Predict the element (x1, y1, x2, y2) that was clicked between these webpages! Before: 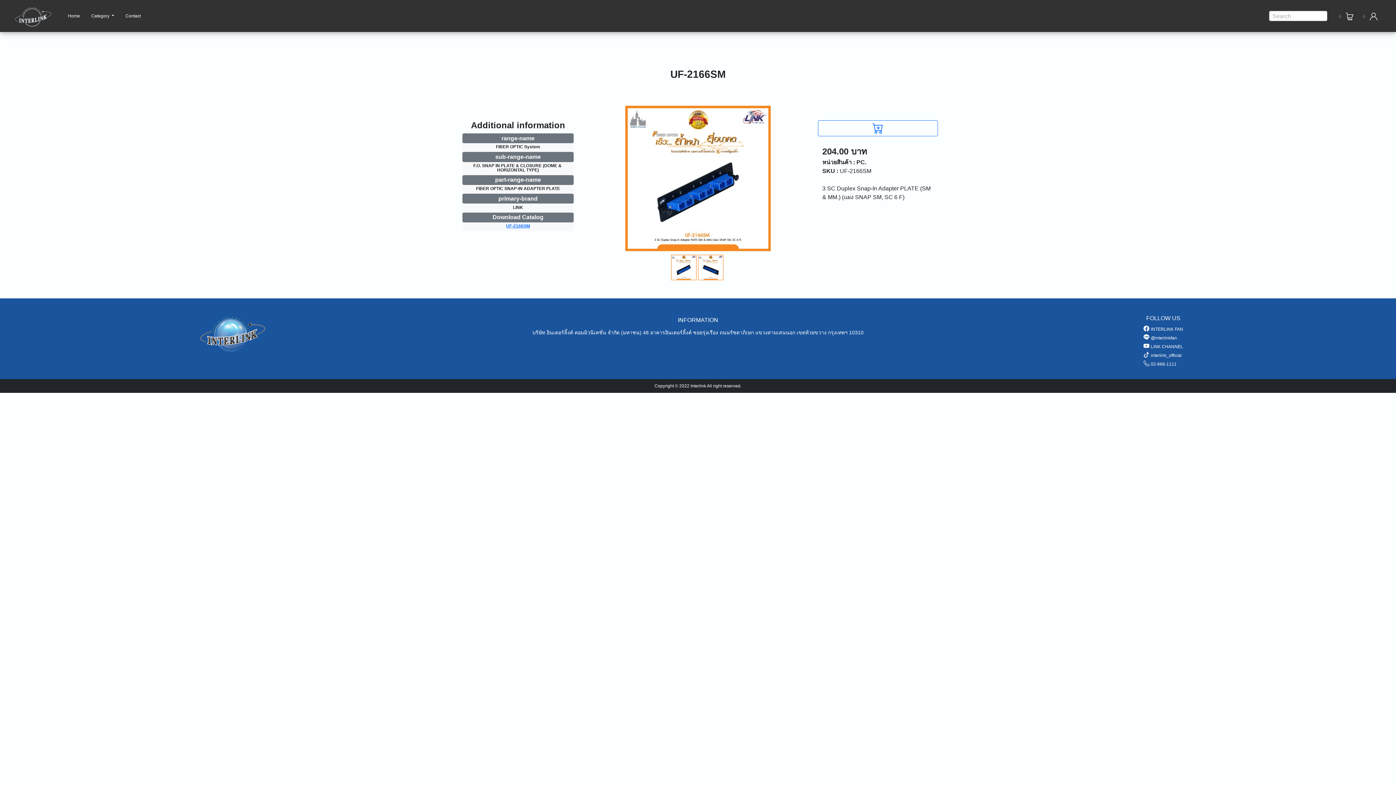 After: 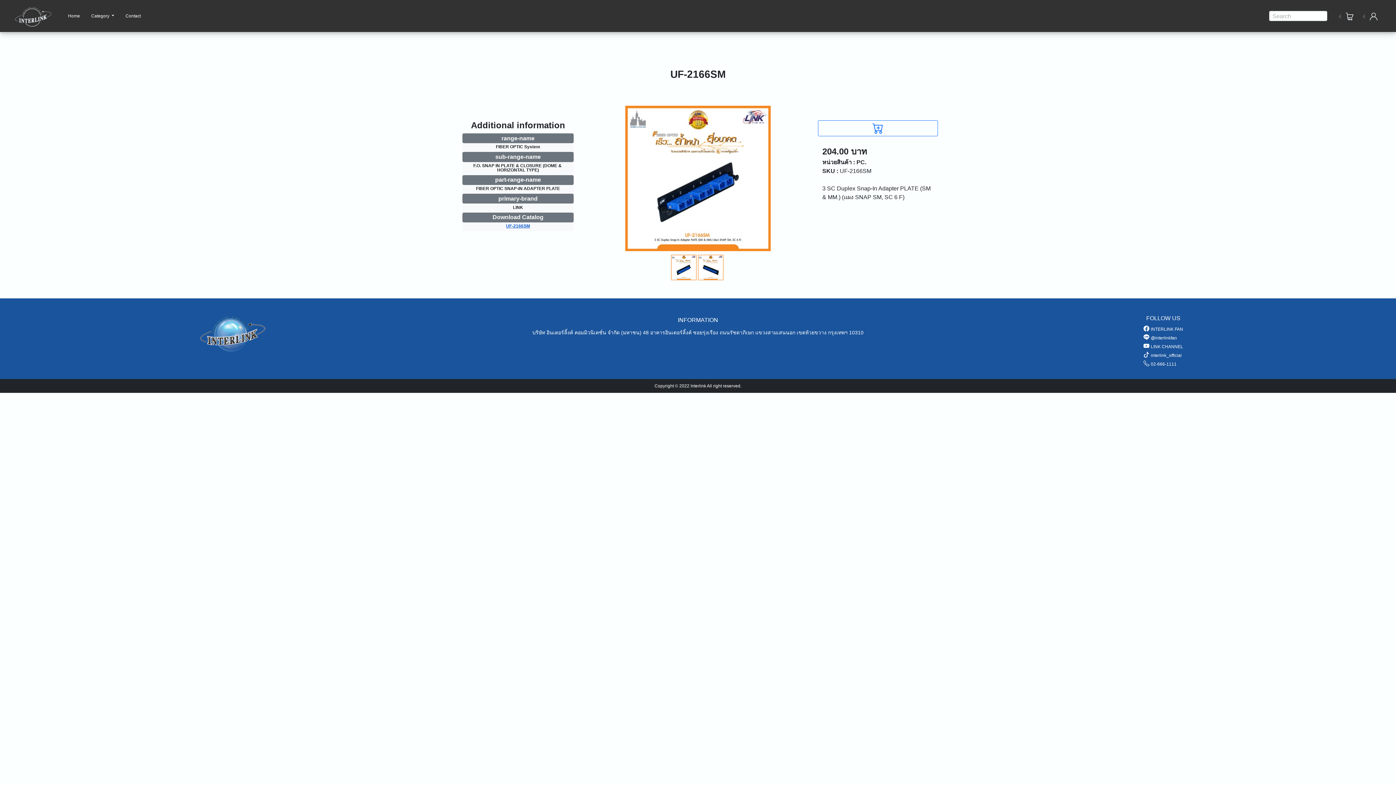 Action: label: UF-2166SM bbox: (506, 223, 530, 228)